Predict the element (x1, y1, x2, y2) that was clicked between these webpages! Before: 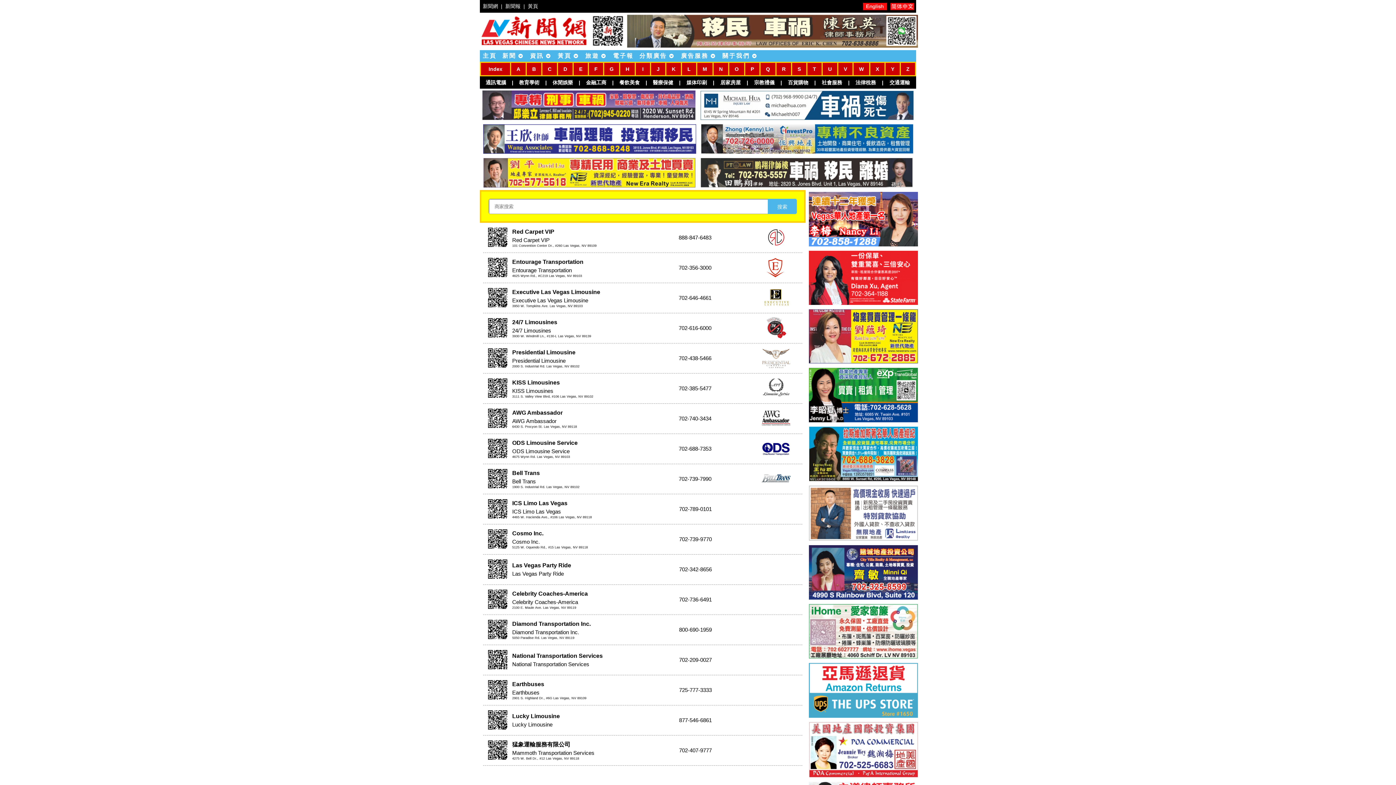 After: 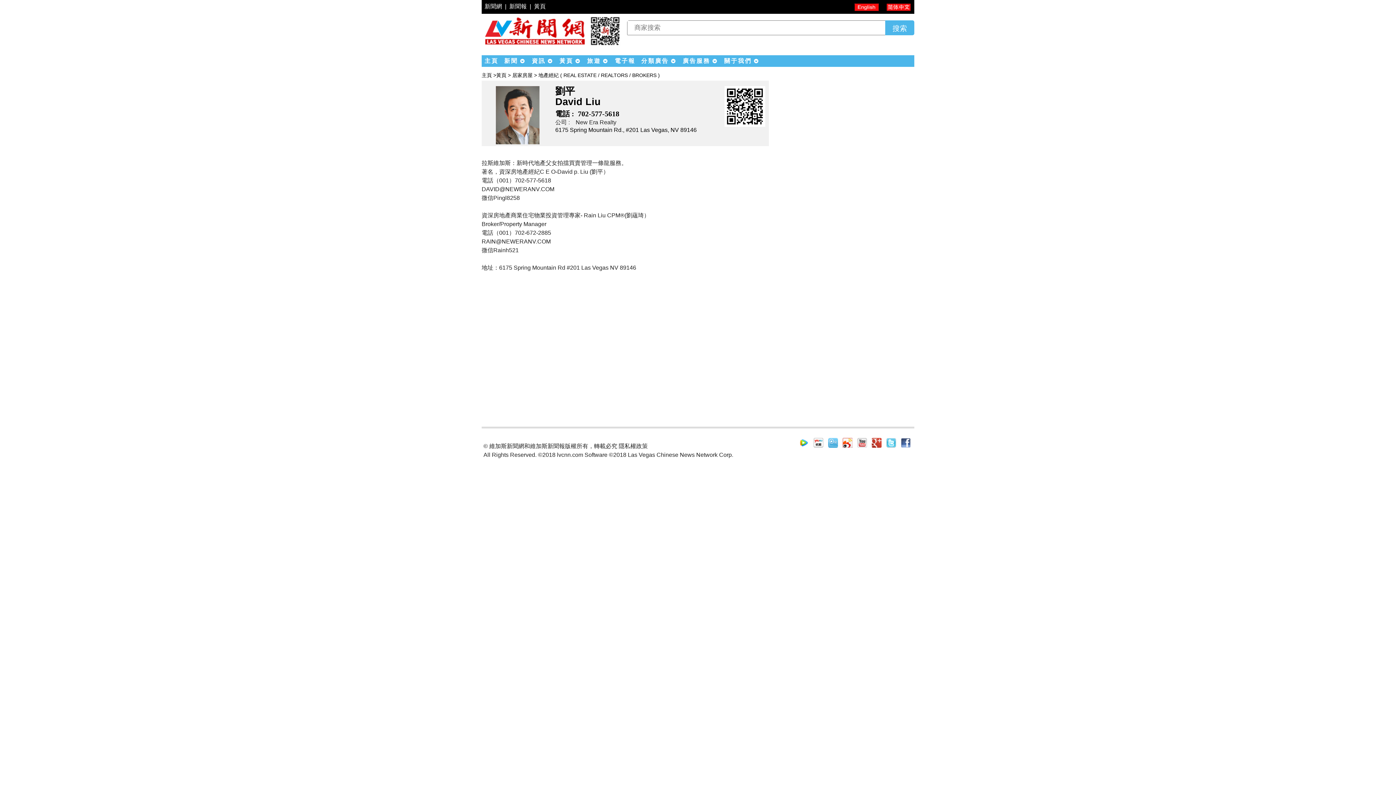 Action: label:   bbox: (481, 184, 698, 190)